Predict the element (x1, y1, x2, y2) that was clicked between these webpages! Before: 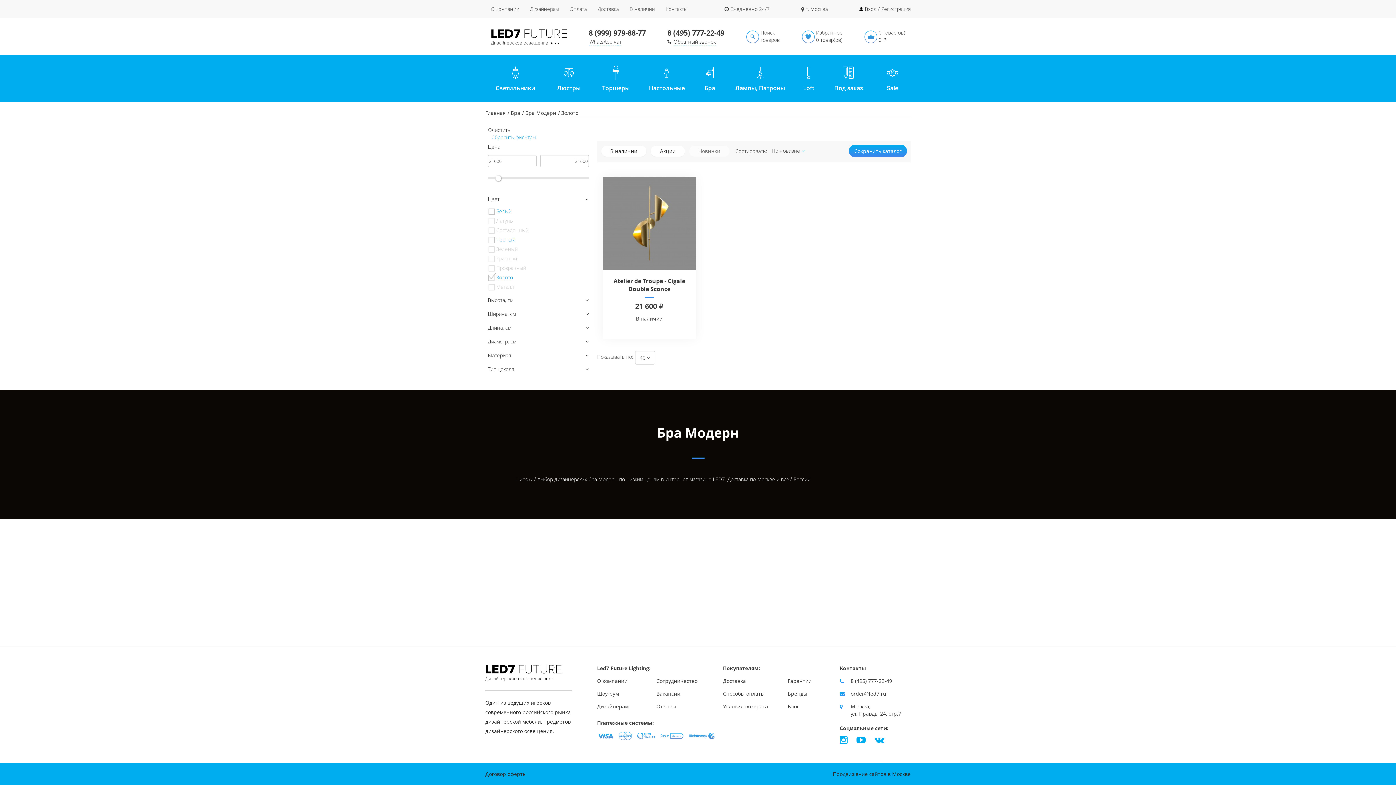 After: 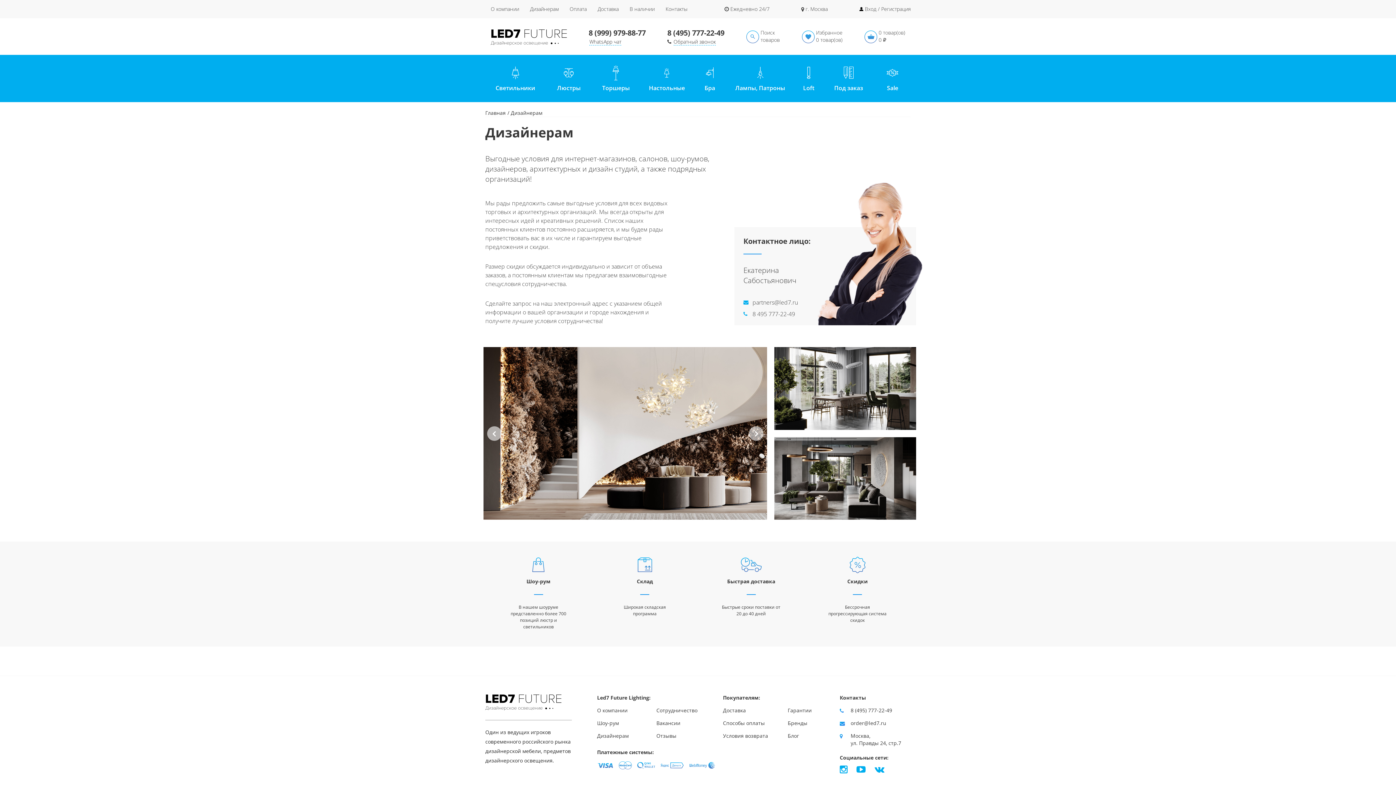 Action: bbox: (597, 703, 628, 710) label: Дизайнерам